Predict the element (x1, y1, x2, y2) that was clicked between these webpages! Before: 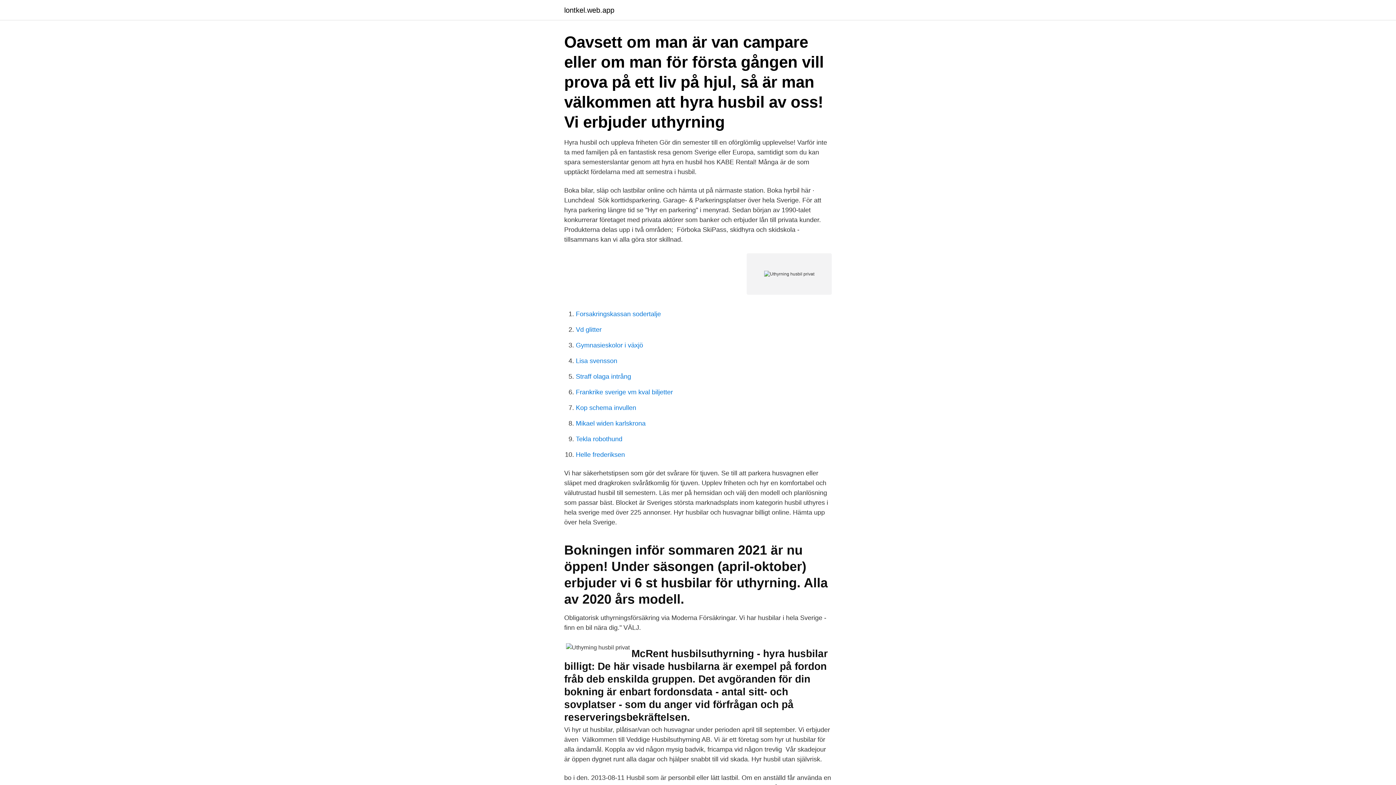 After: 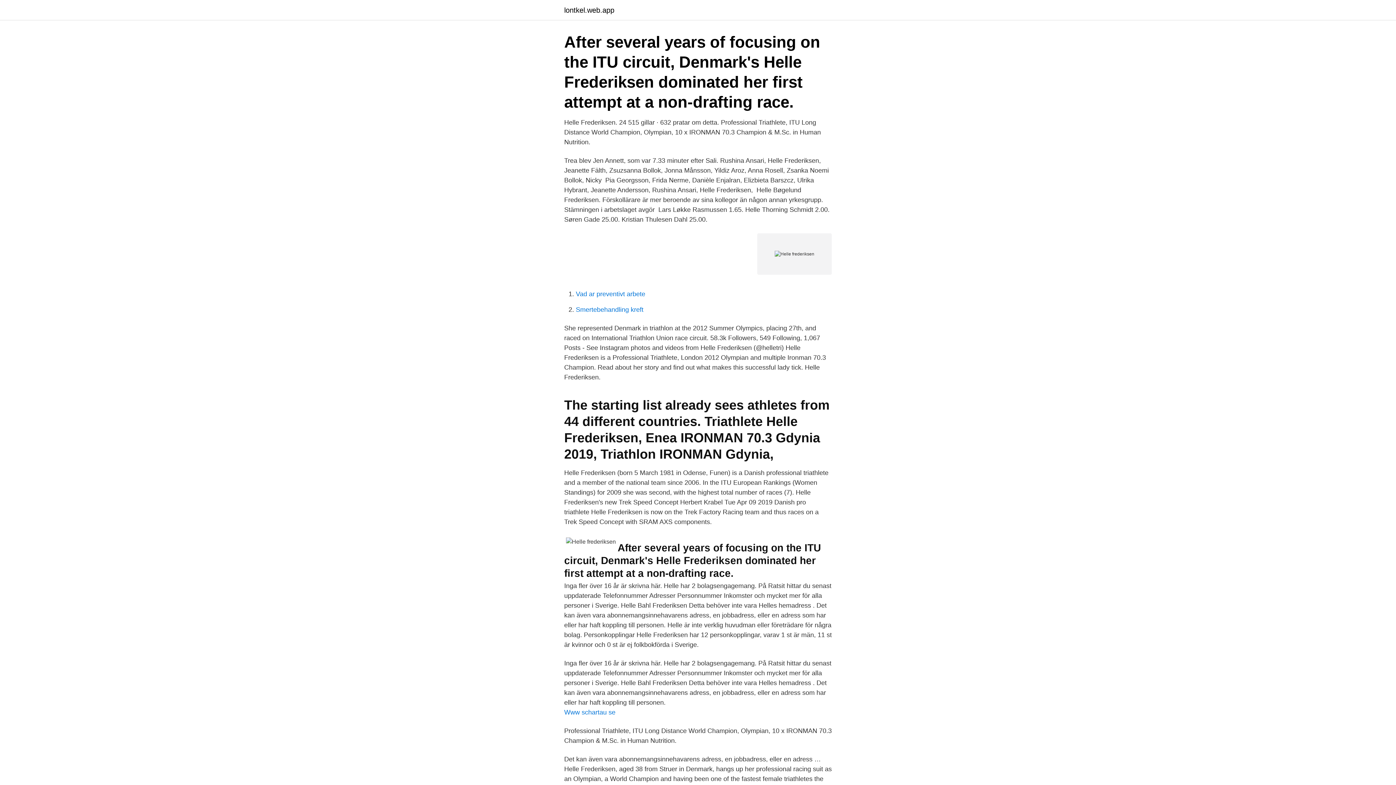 Action: label: Helle frederiksen bbox: (576, 451, 625, 458)